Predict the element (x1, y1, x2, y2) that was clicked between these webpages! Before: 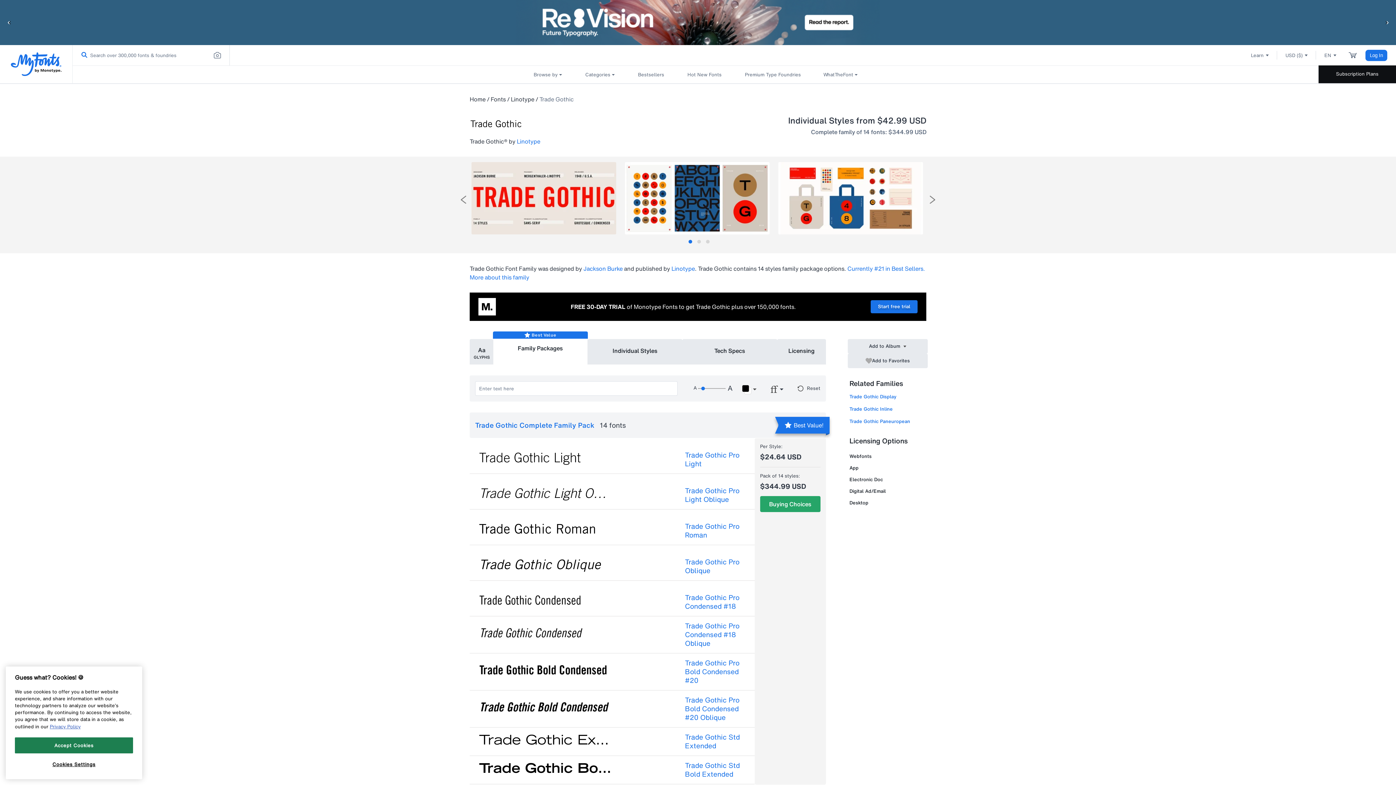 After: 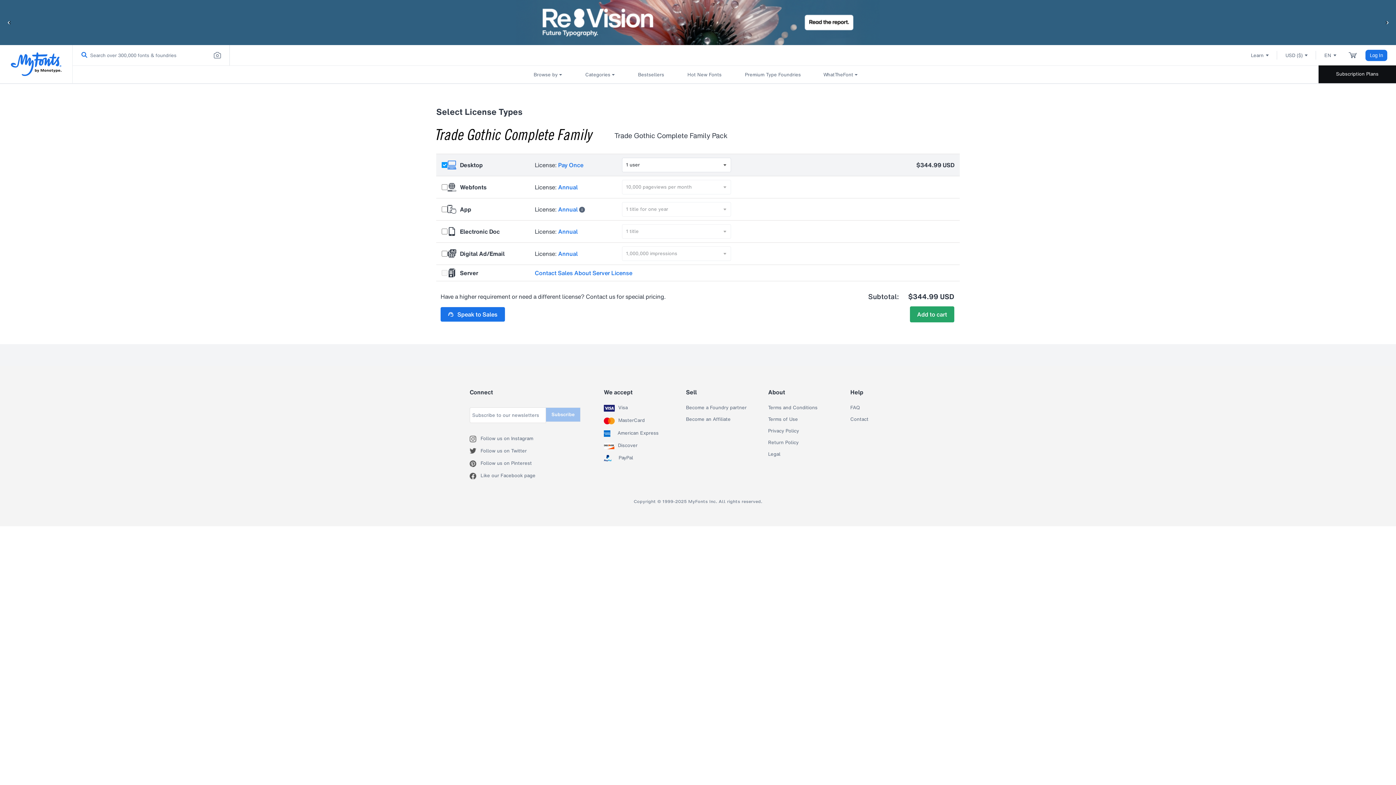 Action: bbox: (760, 496, 820, 512) label: Buying Choices